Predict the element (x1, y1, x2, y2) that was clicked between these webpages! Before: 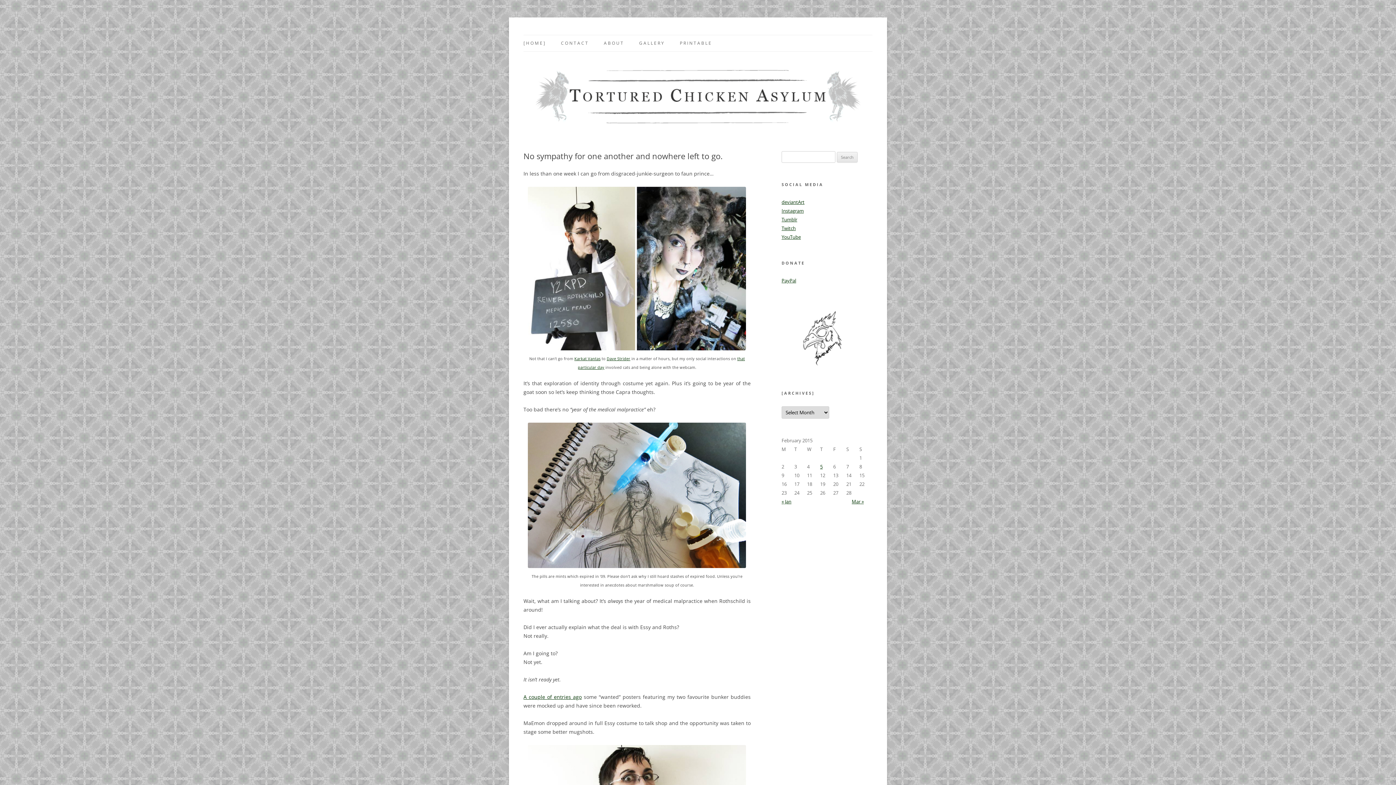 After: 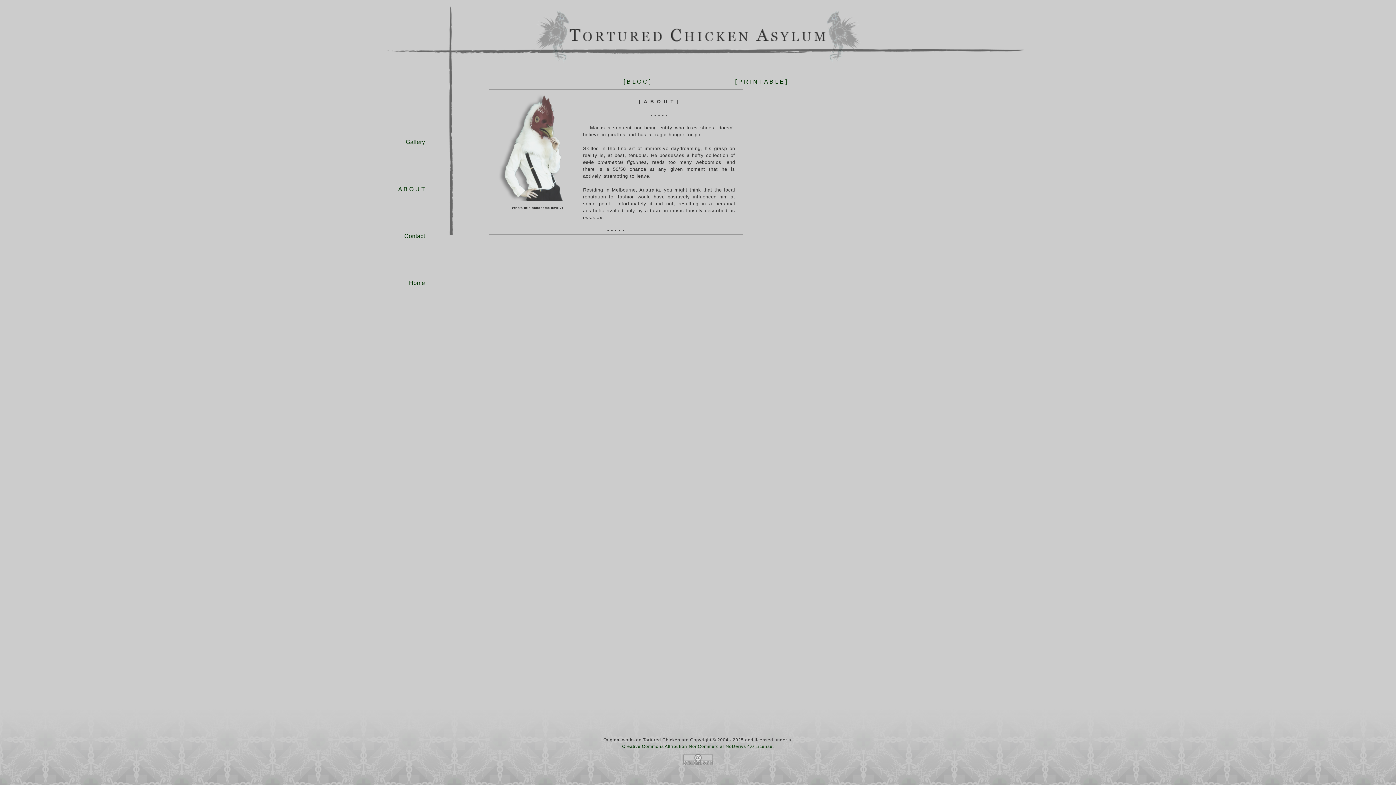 Action: bbox: (604, 35, 623, 51) label: A B O U T